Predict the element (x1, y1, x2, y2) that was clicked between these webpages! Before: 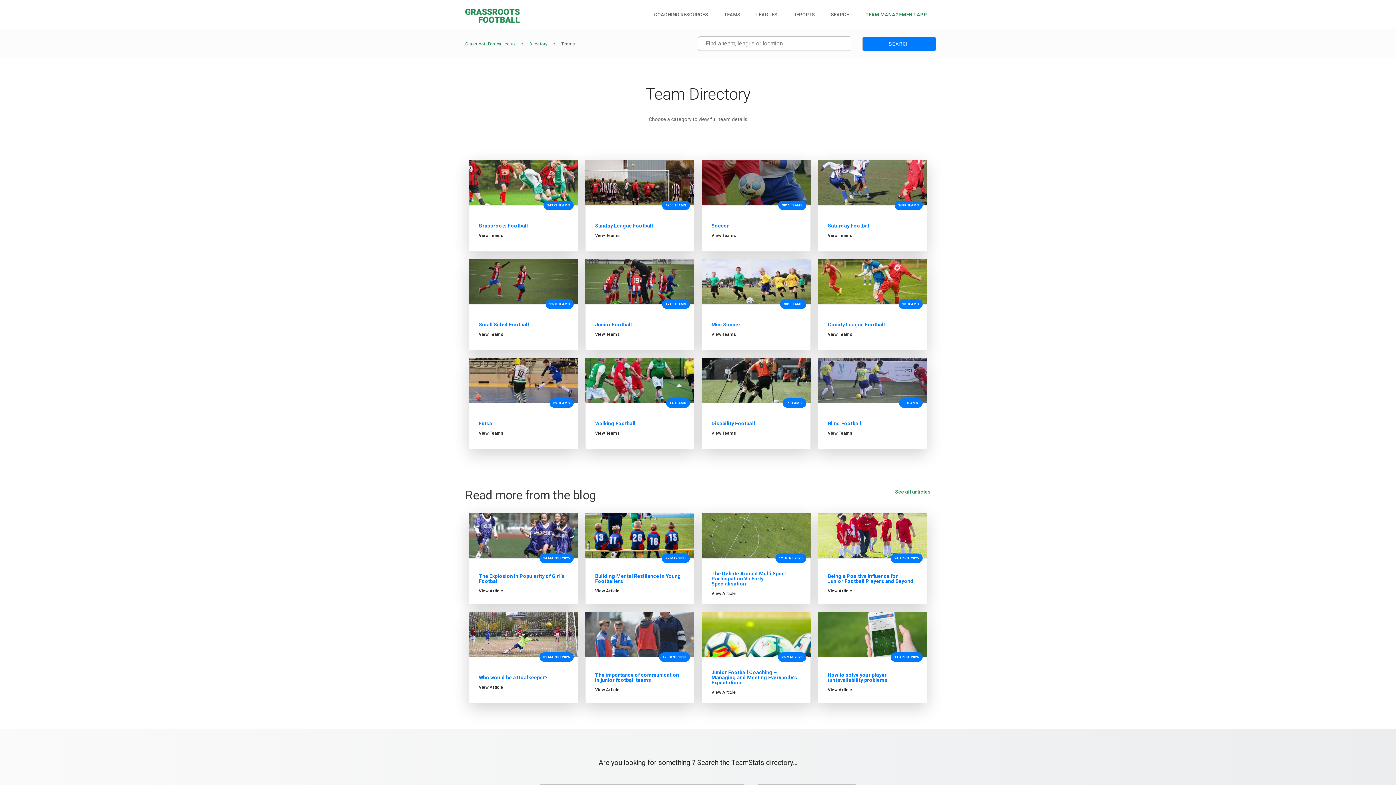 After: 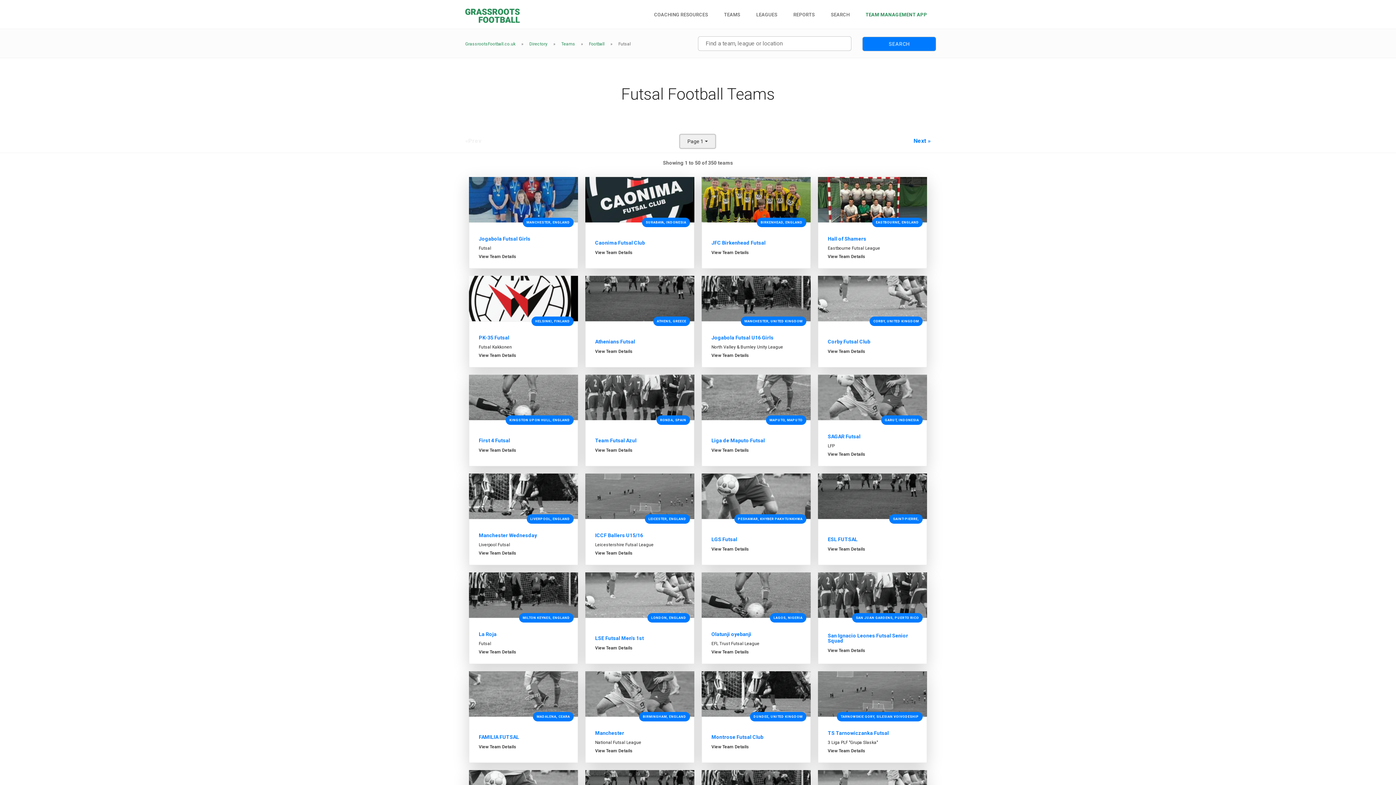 Action: label: Futsal bbox: (478, 420, 493, 426)